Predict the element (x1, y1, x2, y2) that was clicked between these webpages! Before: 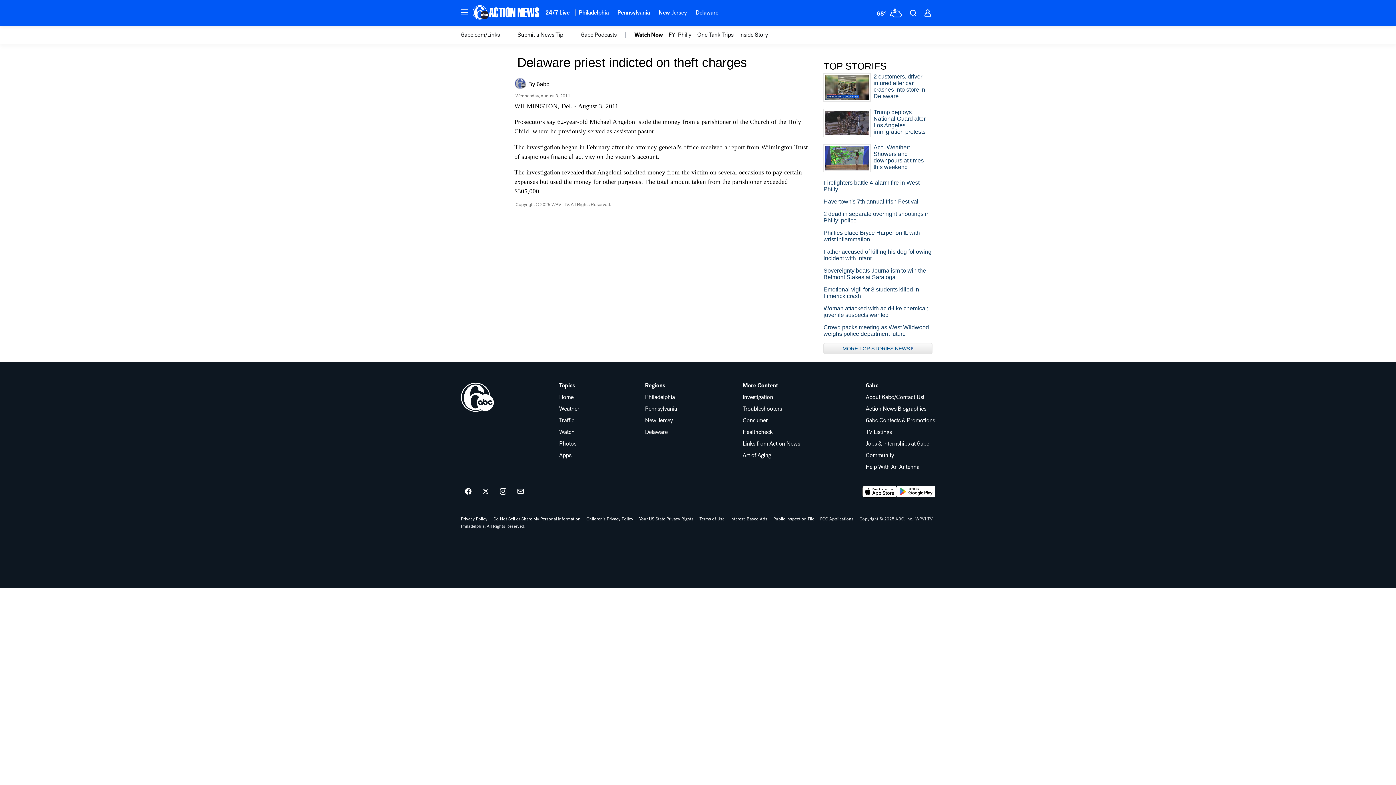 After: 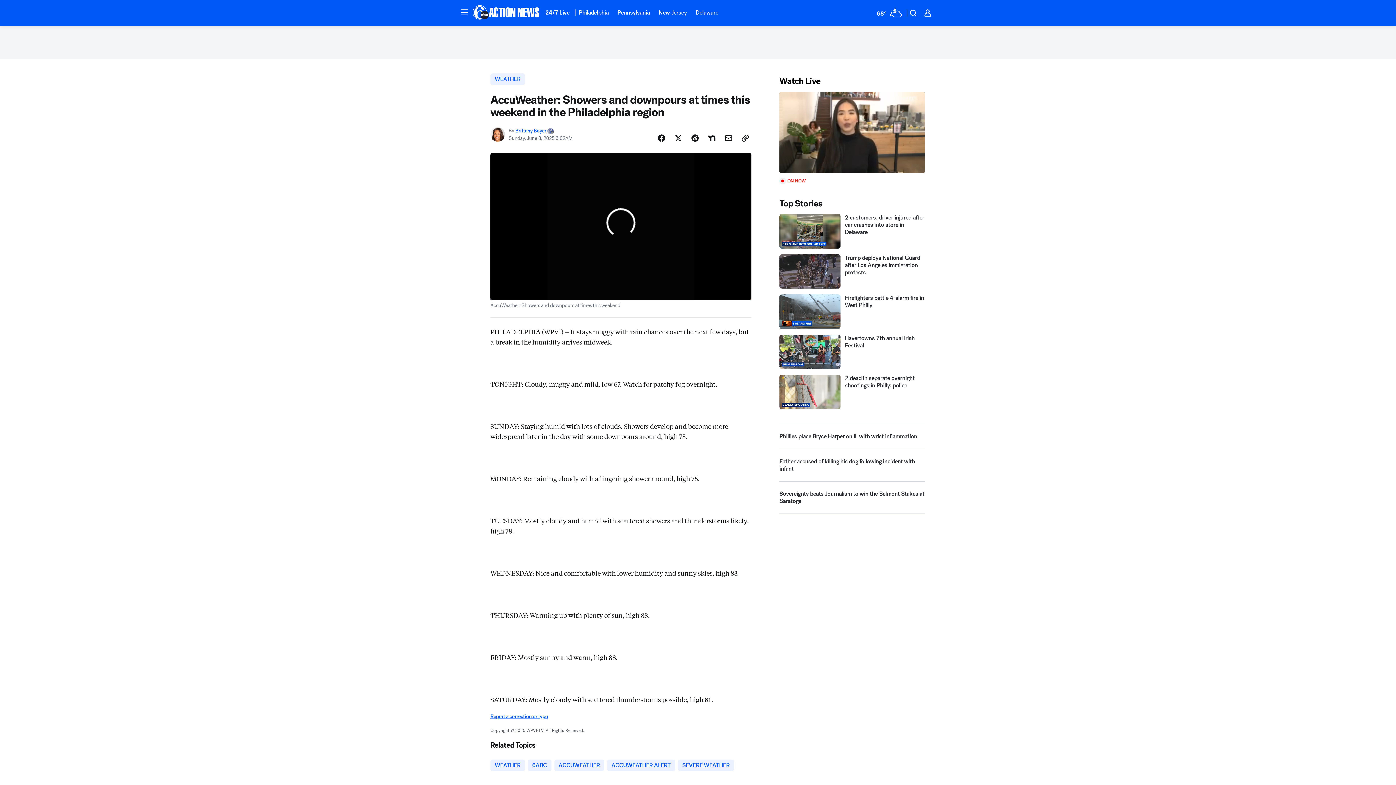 Action: label: AccuWeather: Showers and downpours at times this weekend bbox: (823, 144, 932, 170)